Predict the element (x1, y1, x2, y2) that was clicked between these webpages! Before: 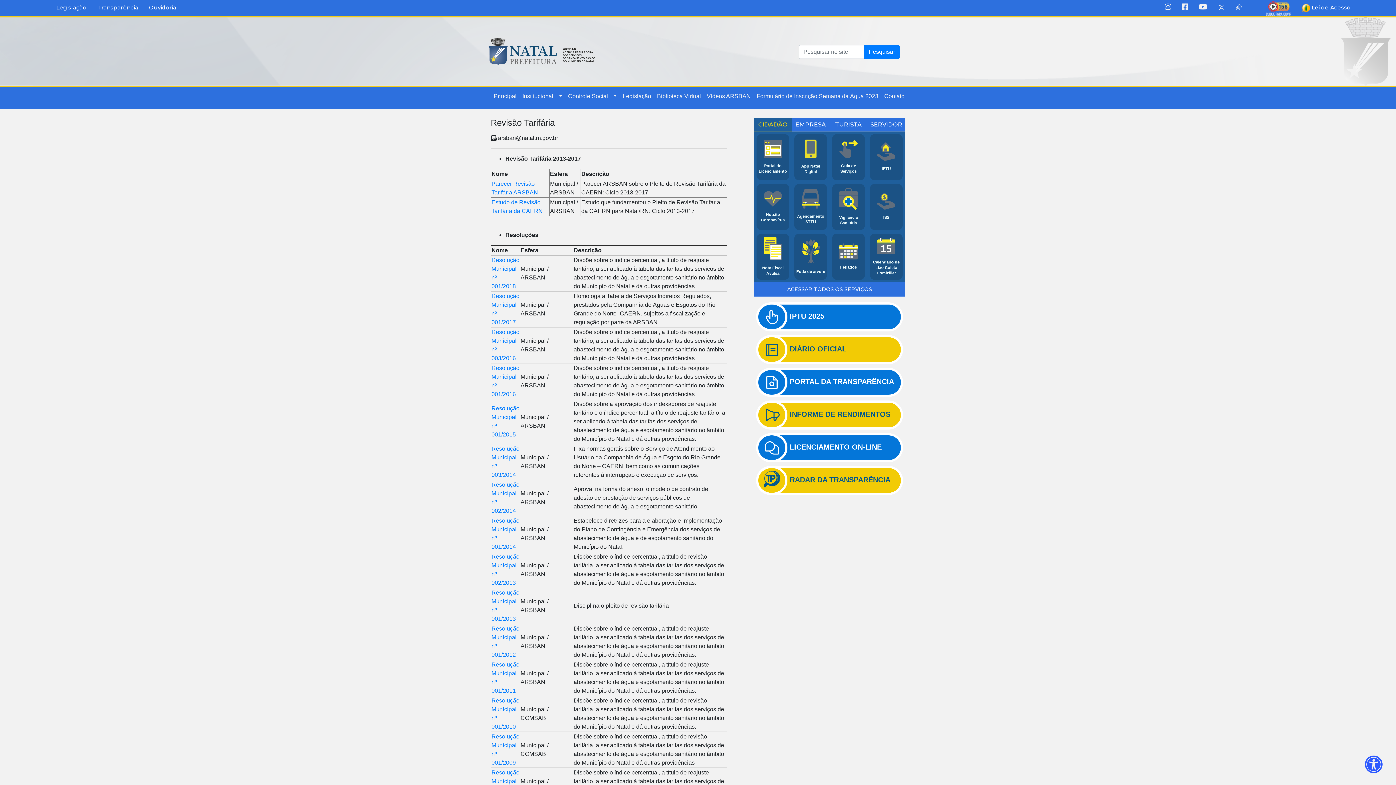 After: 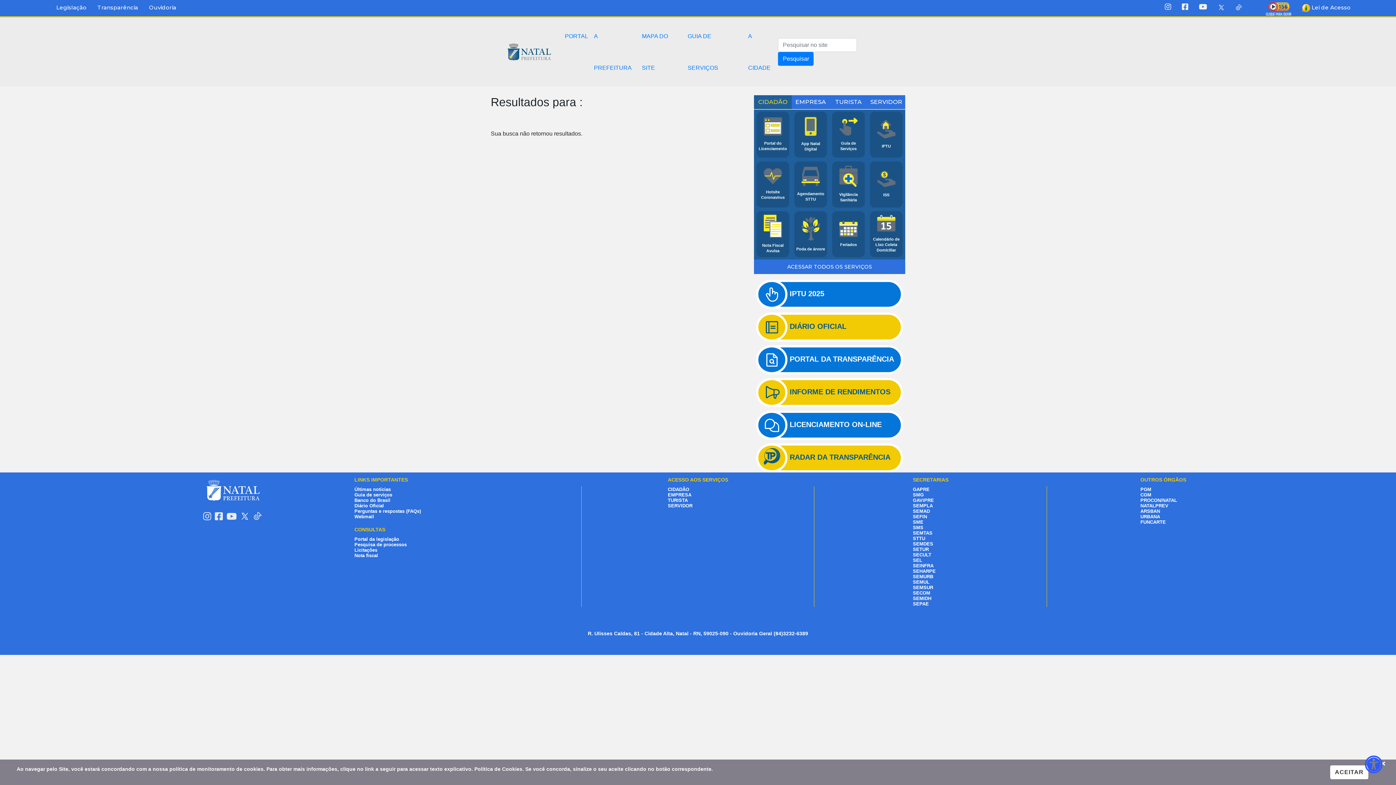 Action: bbox: (864, 44, 900, 58) label: Pesquisar